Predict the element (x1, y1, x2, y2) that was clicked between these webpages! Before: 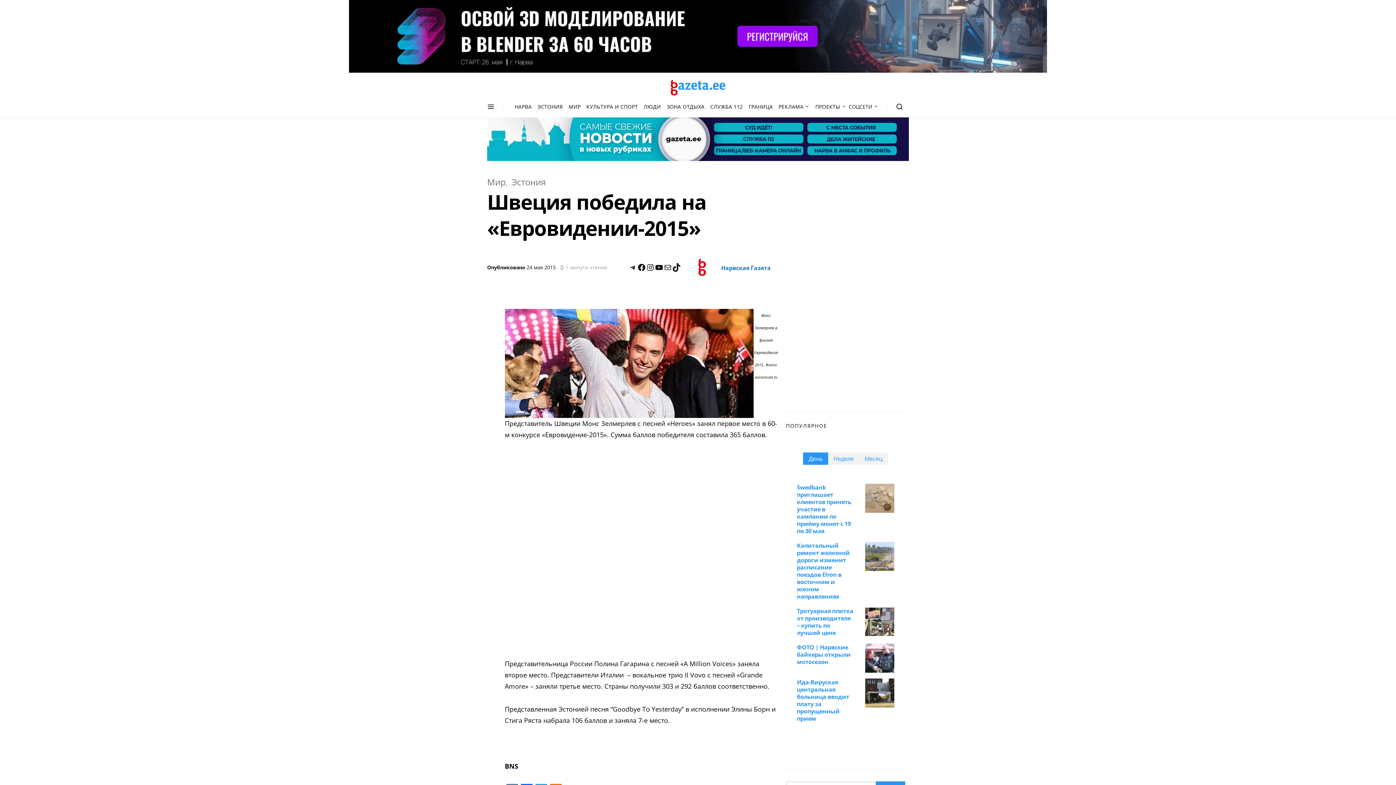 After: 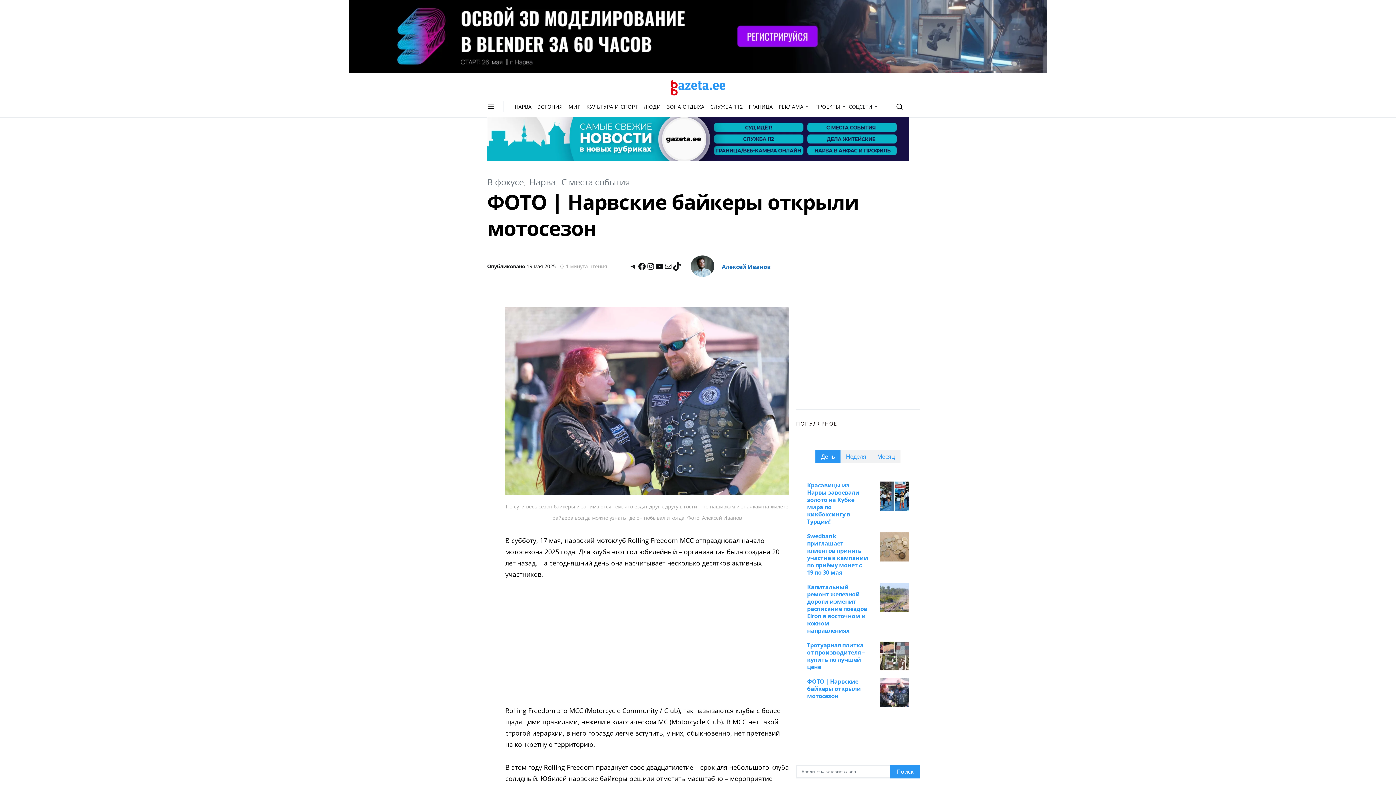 Action: bbox: (797, 643, 850, 666) label: ФОТО | Нарвские байкеры открыли мотосезон